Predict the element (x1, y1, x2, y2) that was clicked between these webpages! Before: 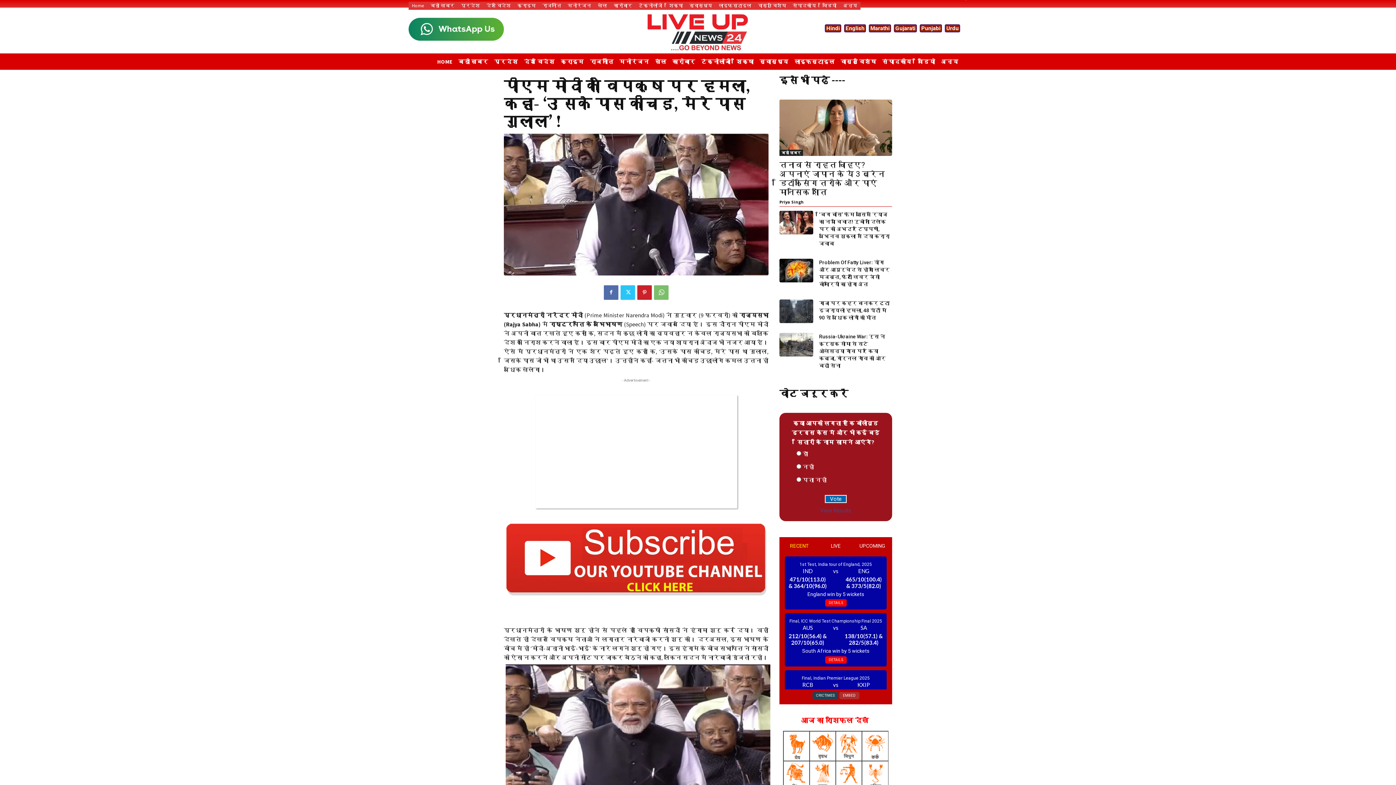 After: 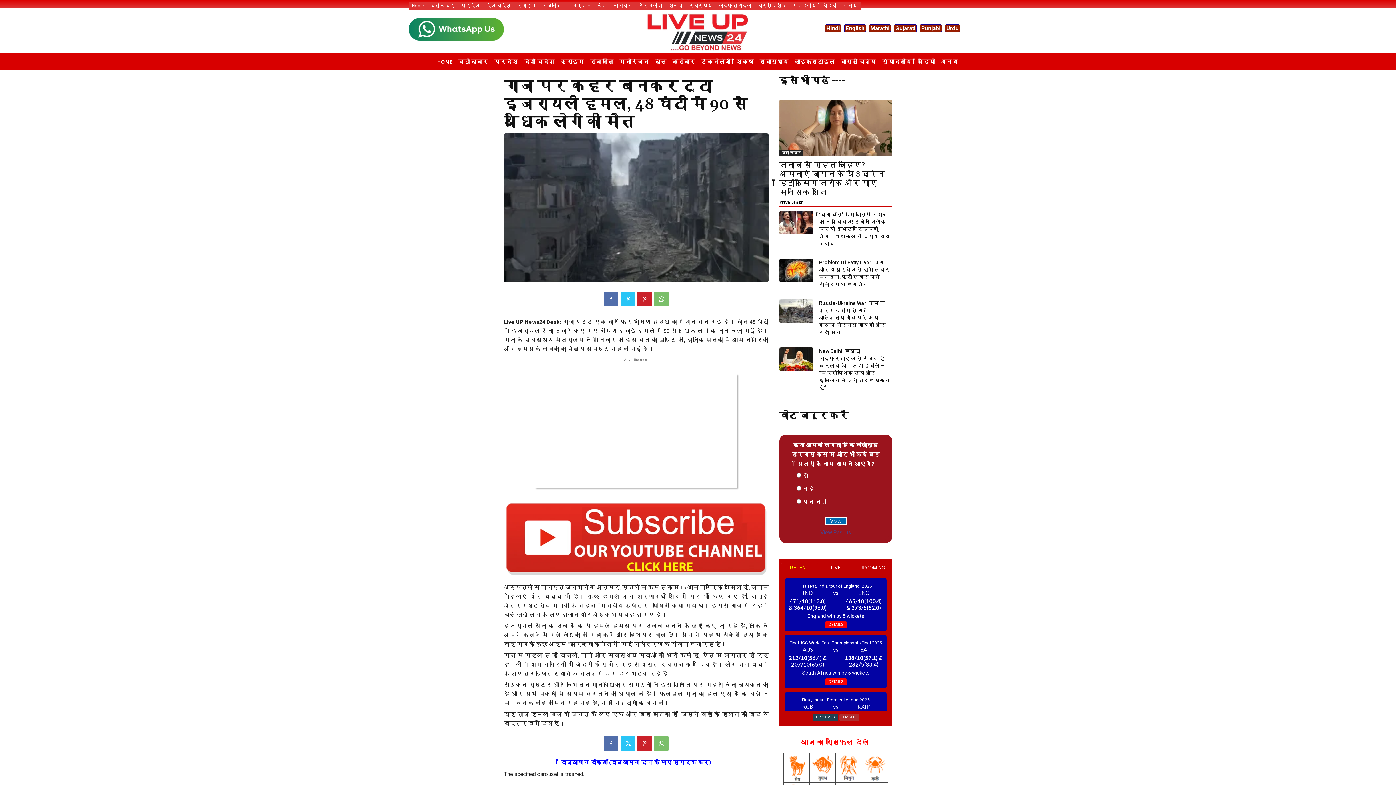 Action: label: गाजा पर कहर बनकर टूटा इजरायली हमला, 48 घंटों में 90 से अधिक लोगों की मौत bbox: (819, 300, 889, 320)